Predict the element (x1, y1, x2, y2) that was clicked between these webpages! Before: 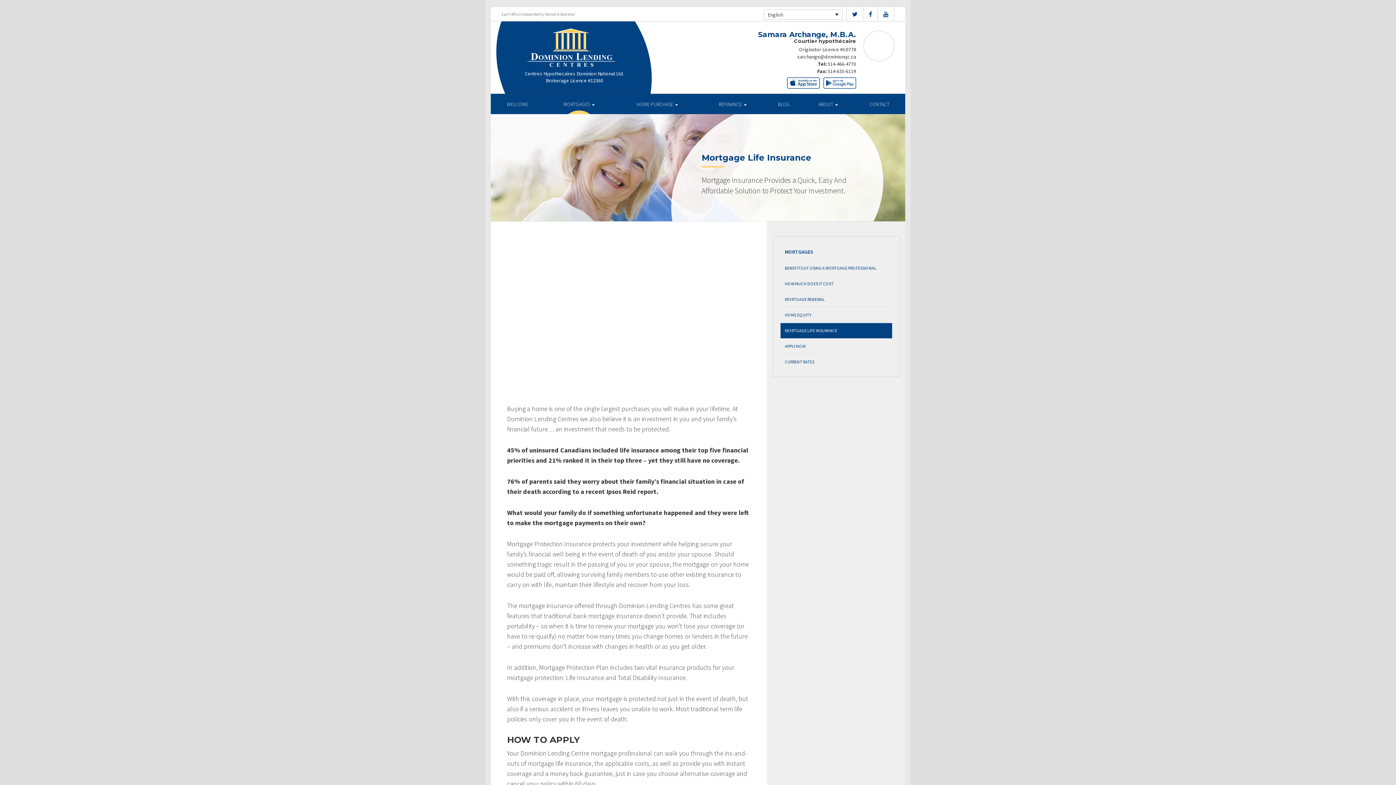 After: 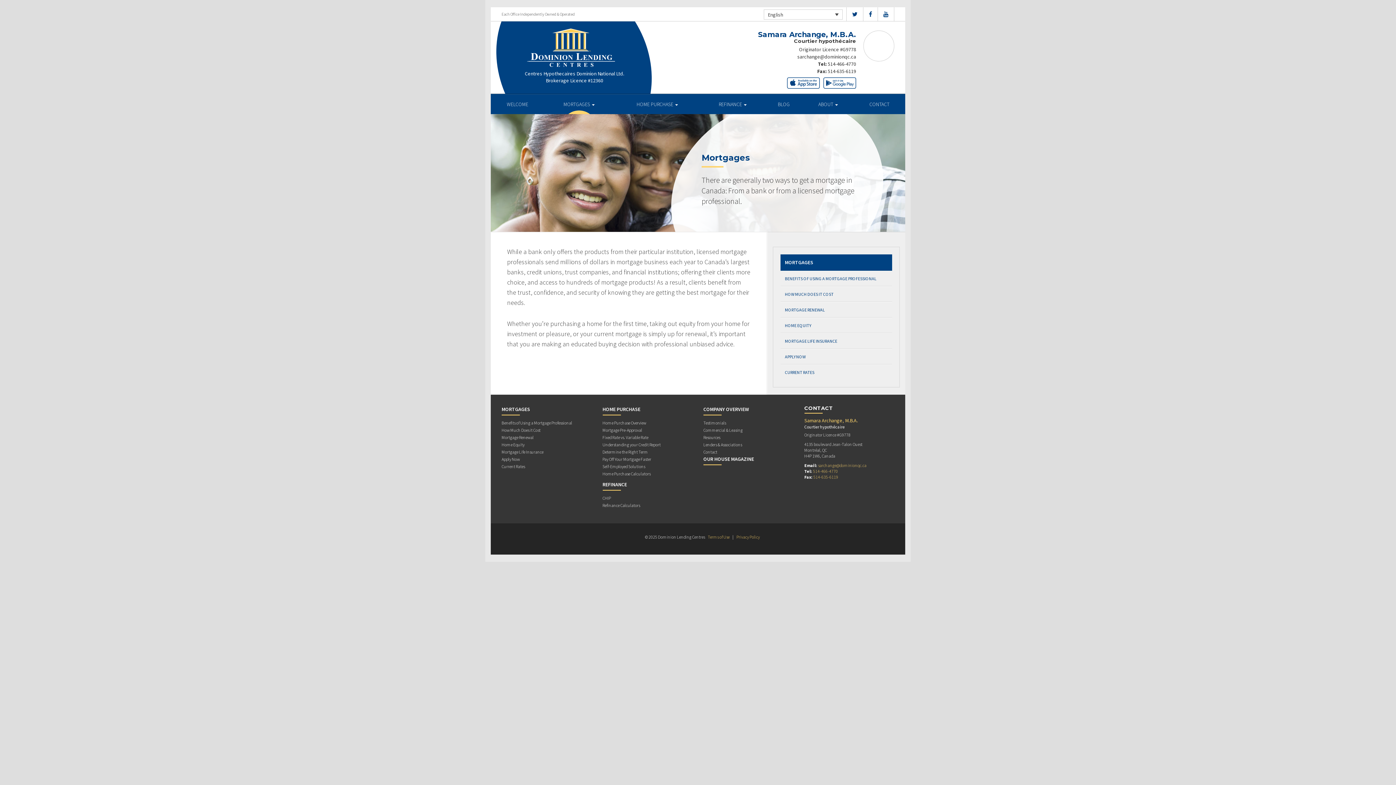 Action: label: MORTGAGES bbox: (780, 244, 892, 260)